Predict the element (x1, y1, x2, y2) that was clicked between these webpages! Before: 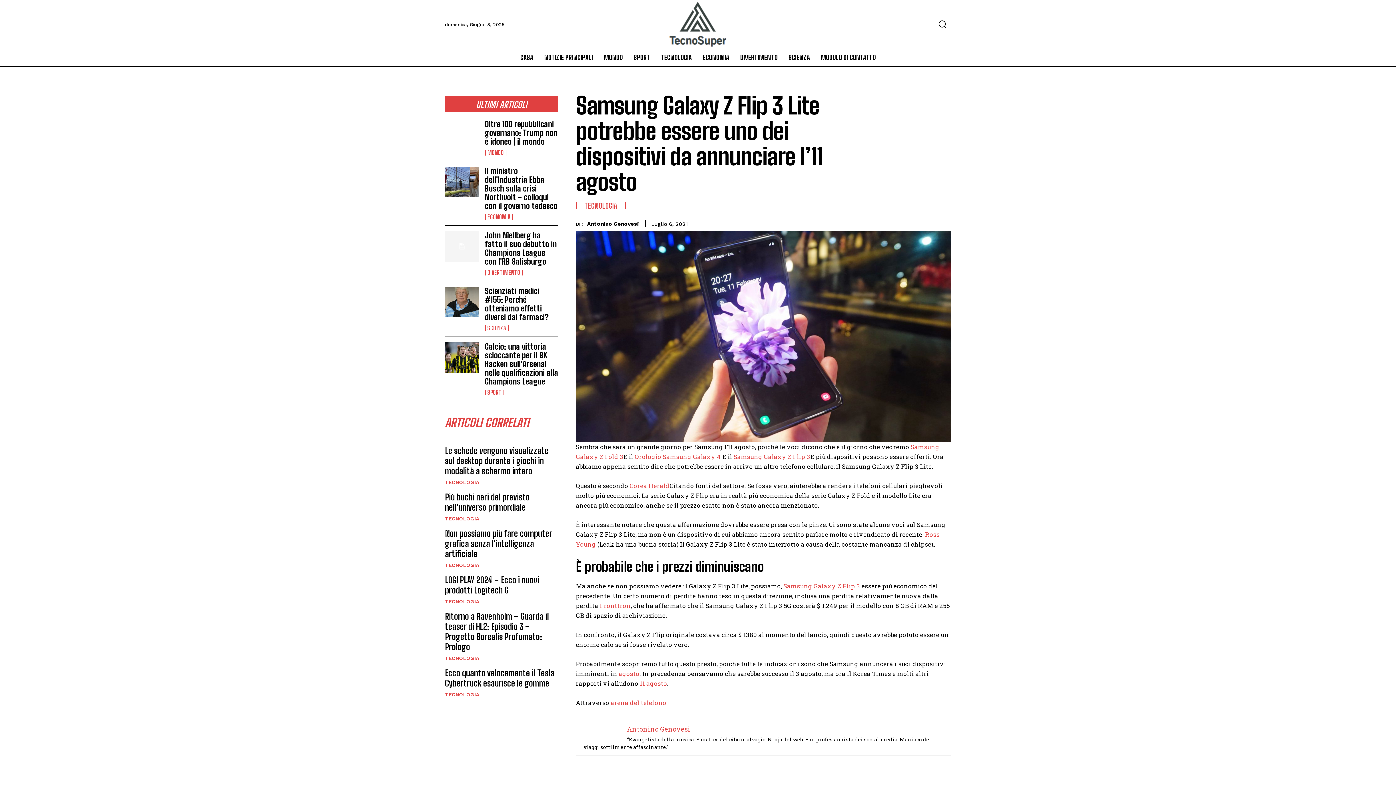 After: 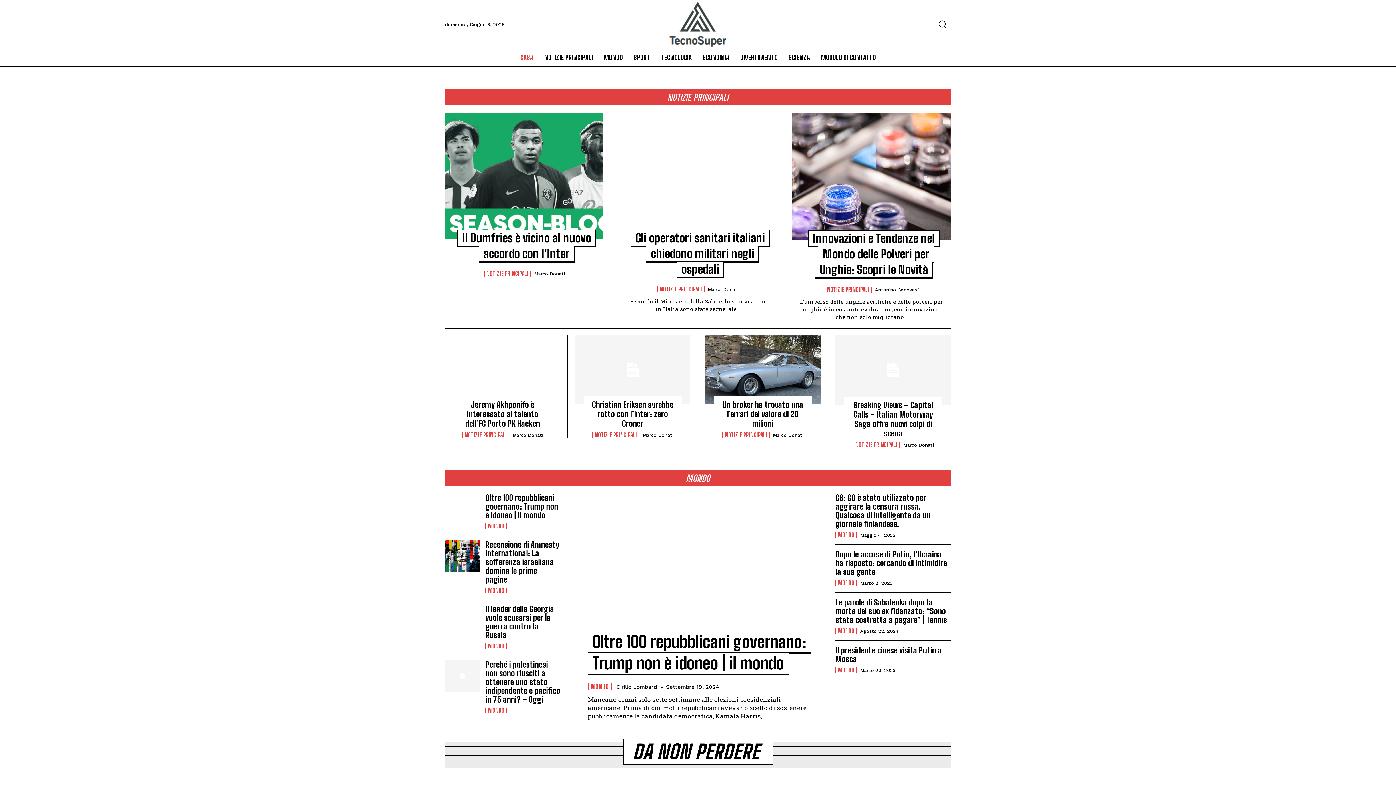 Action: bbox: (516, 48, 537, 66) label: CASA